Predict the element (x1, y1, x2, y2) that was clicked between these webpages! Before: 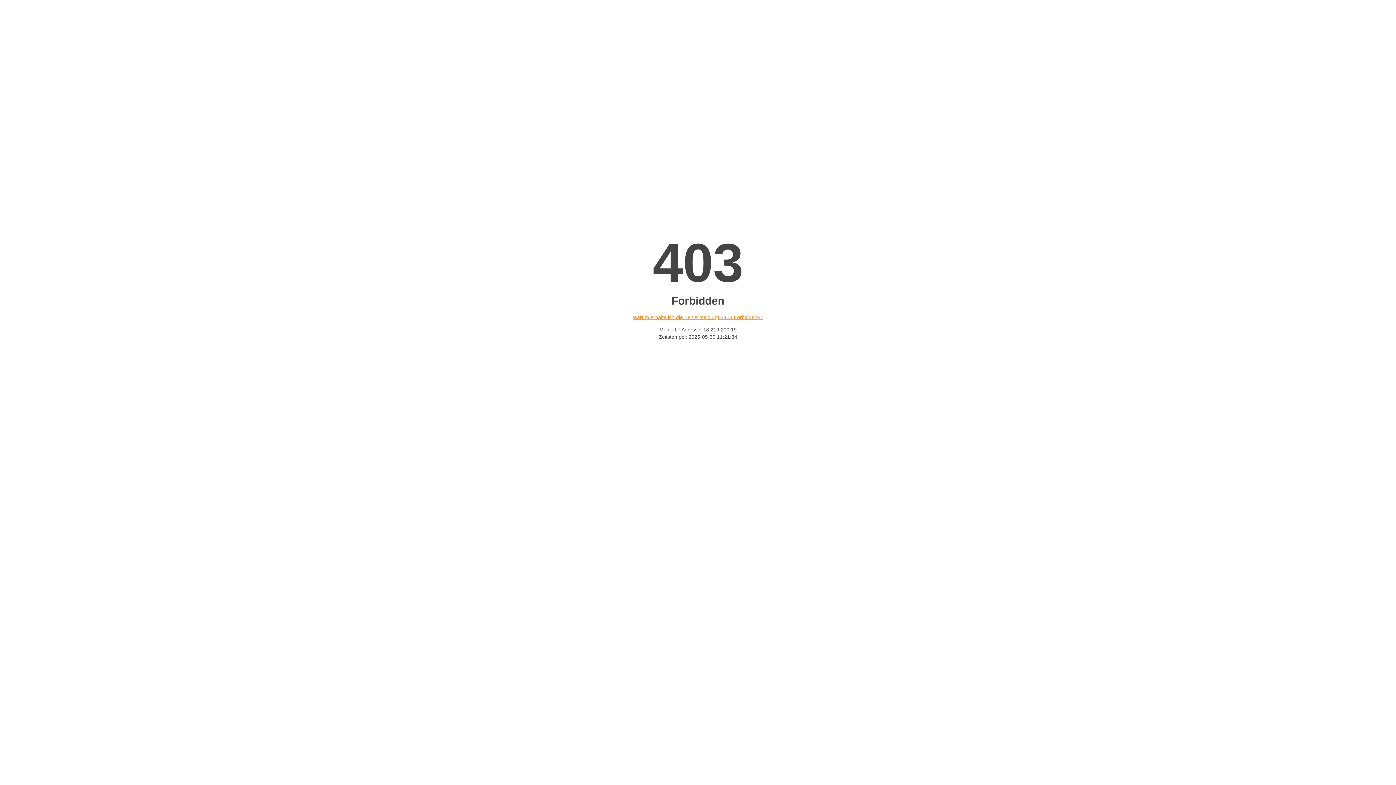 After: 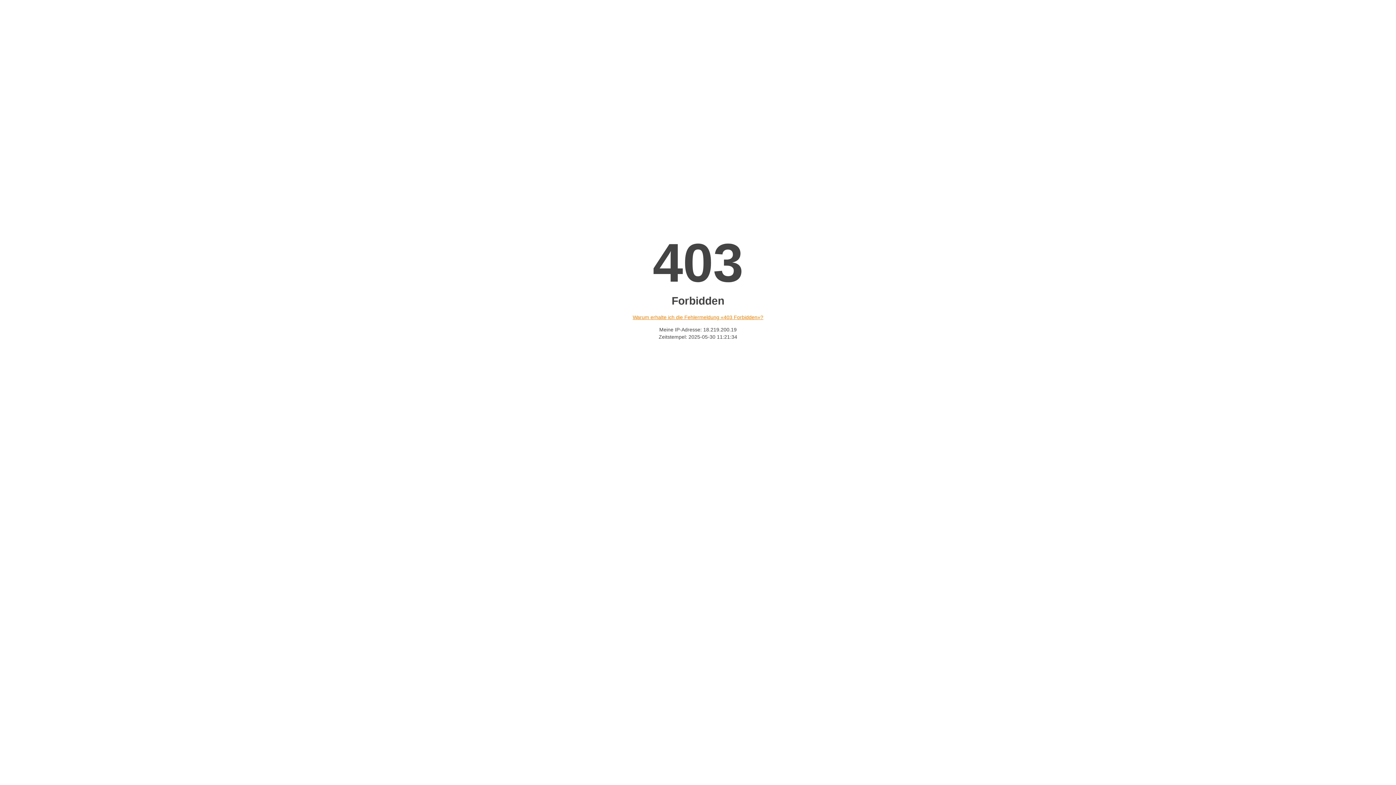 Action: label: Warum erhalte ich die Fehlermeldung «403 Forbidden»? bbox: (632, 314, 763, 320)